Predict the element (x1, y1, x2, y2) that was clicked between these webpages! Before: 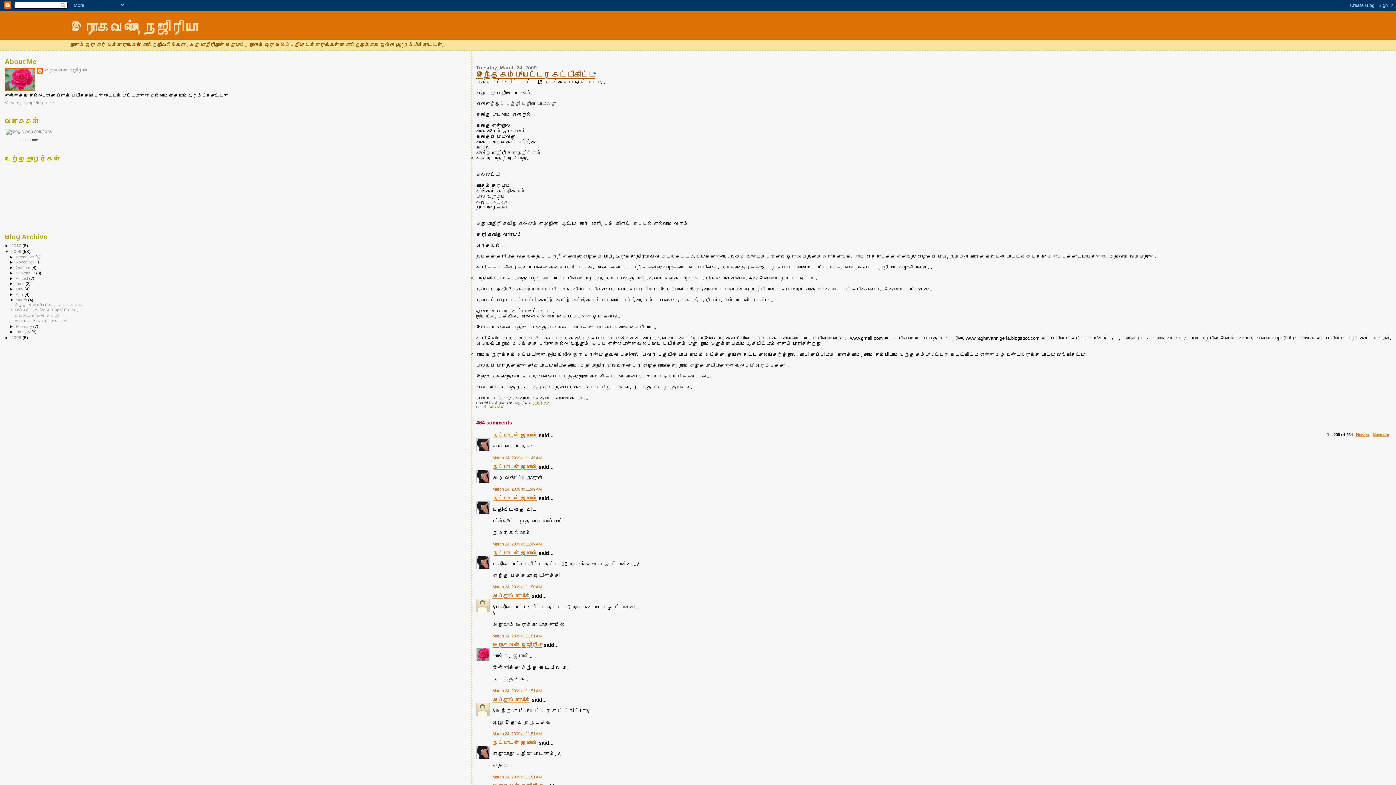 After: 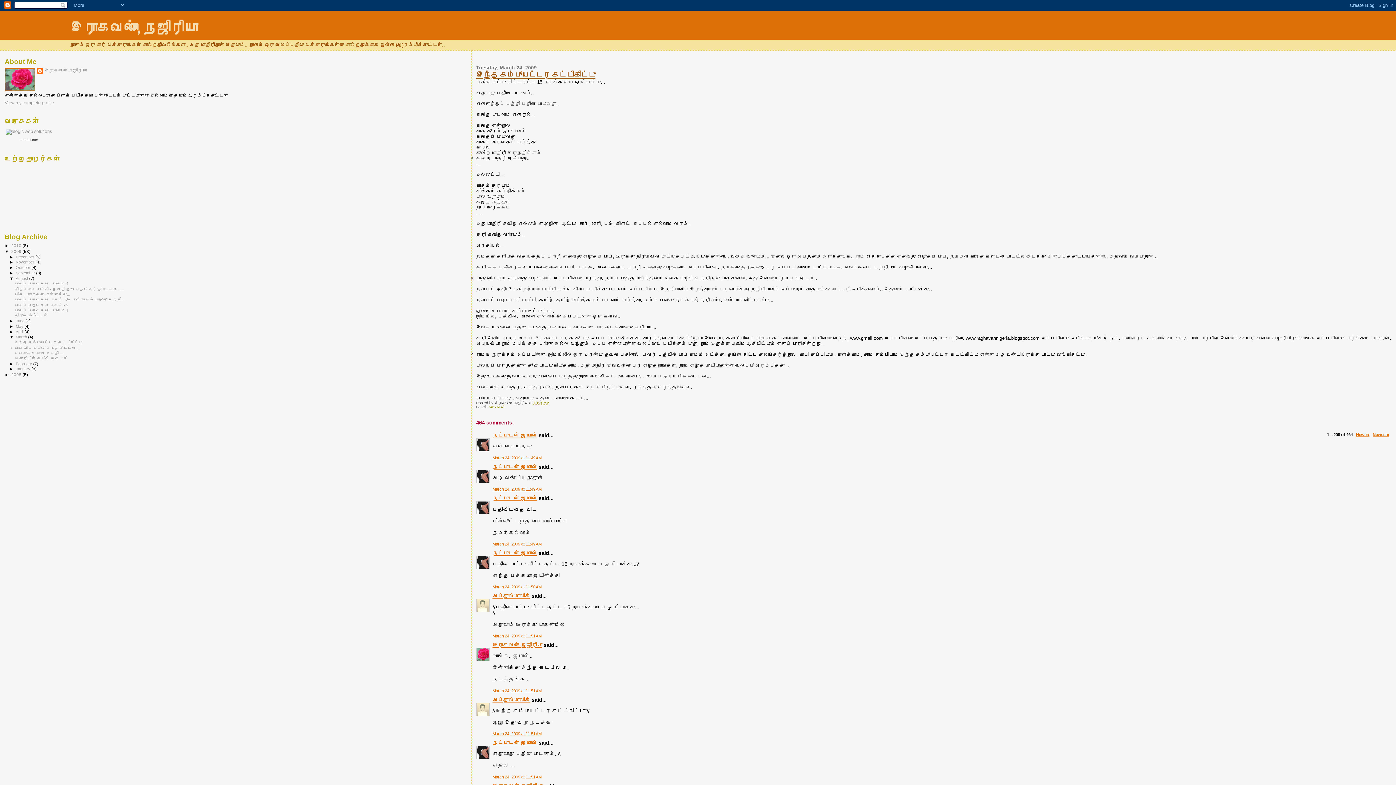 Action: label: ►   bbox: (9, 276, 15, 280)